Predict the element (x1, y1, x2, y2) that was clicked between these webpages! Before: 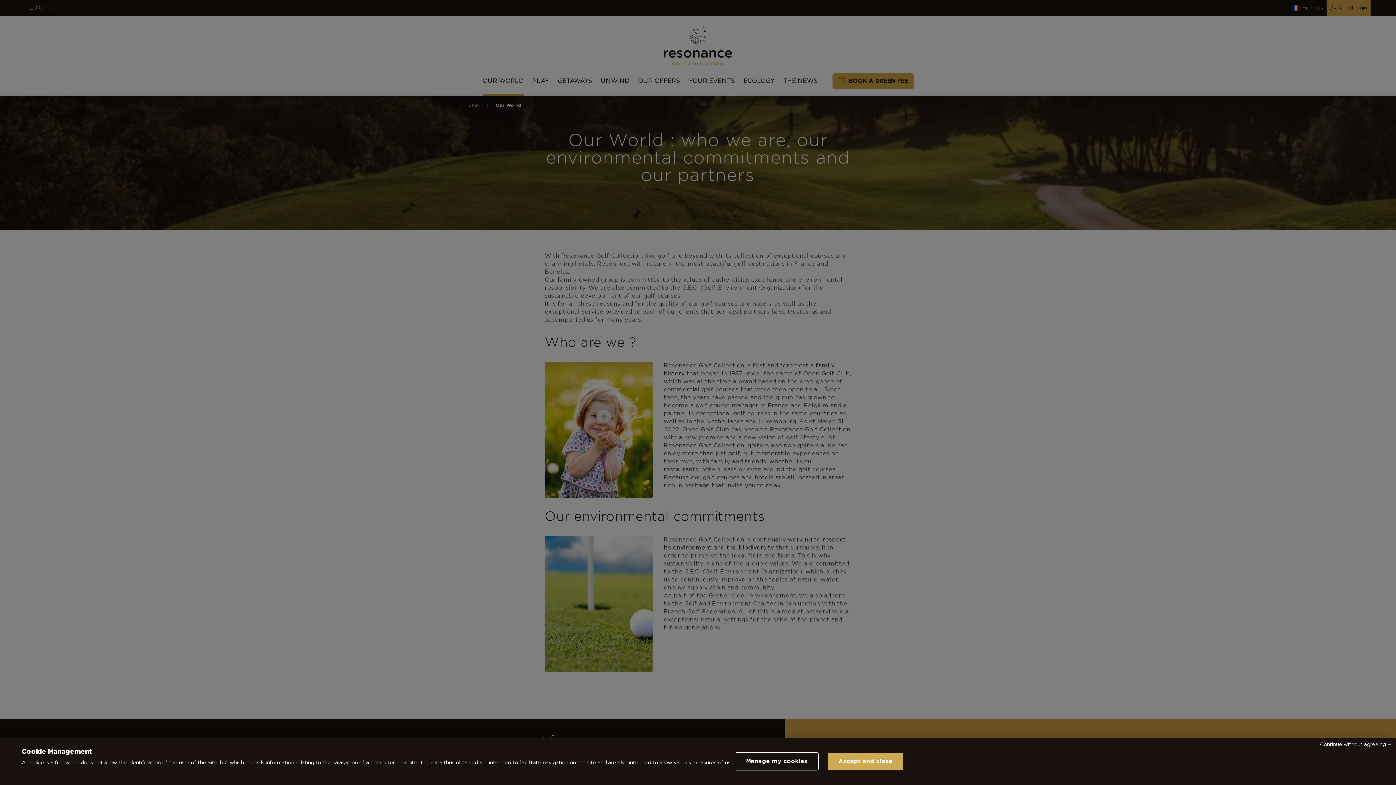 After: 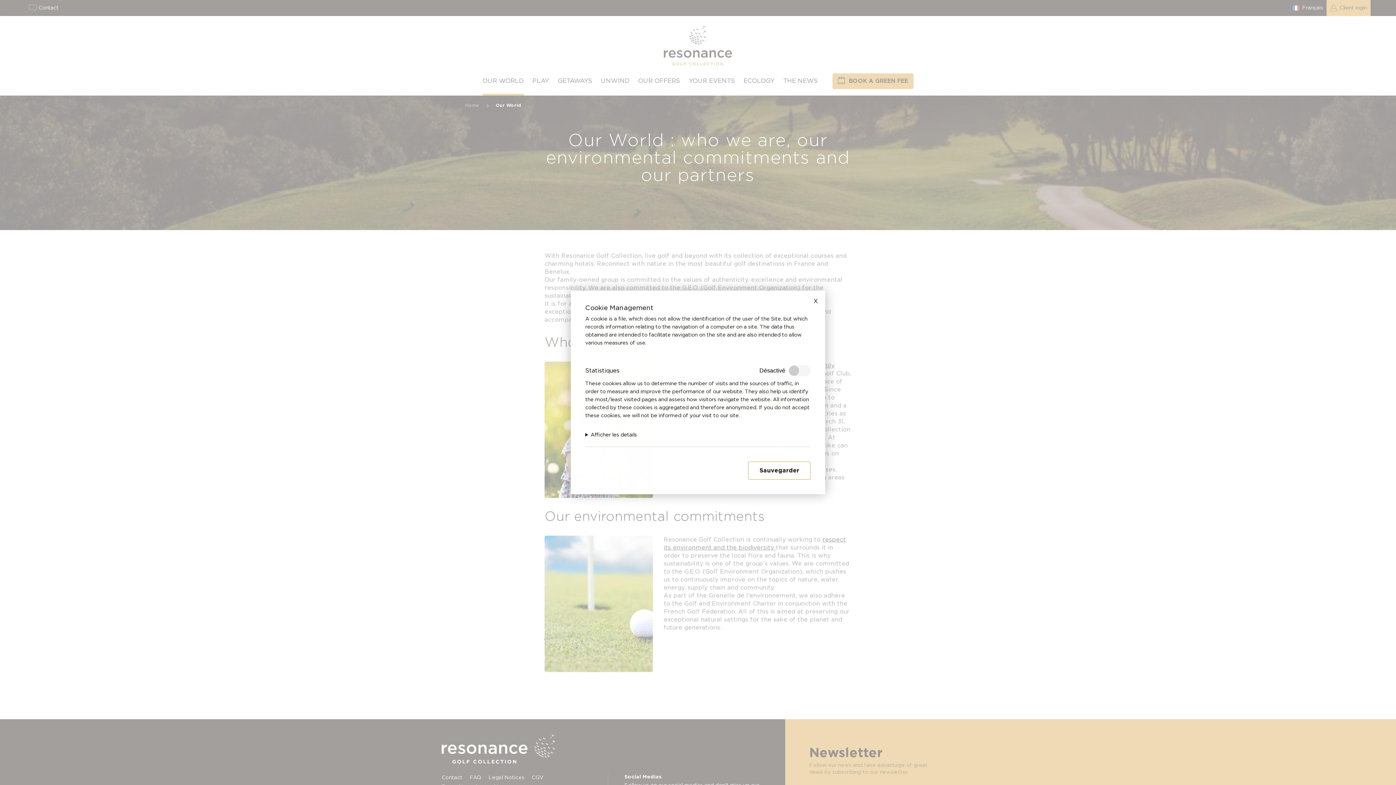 Action: bbox: (734, 752, 818, 770) label: Manage my cookies